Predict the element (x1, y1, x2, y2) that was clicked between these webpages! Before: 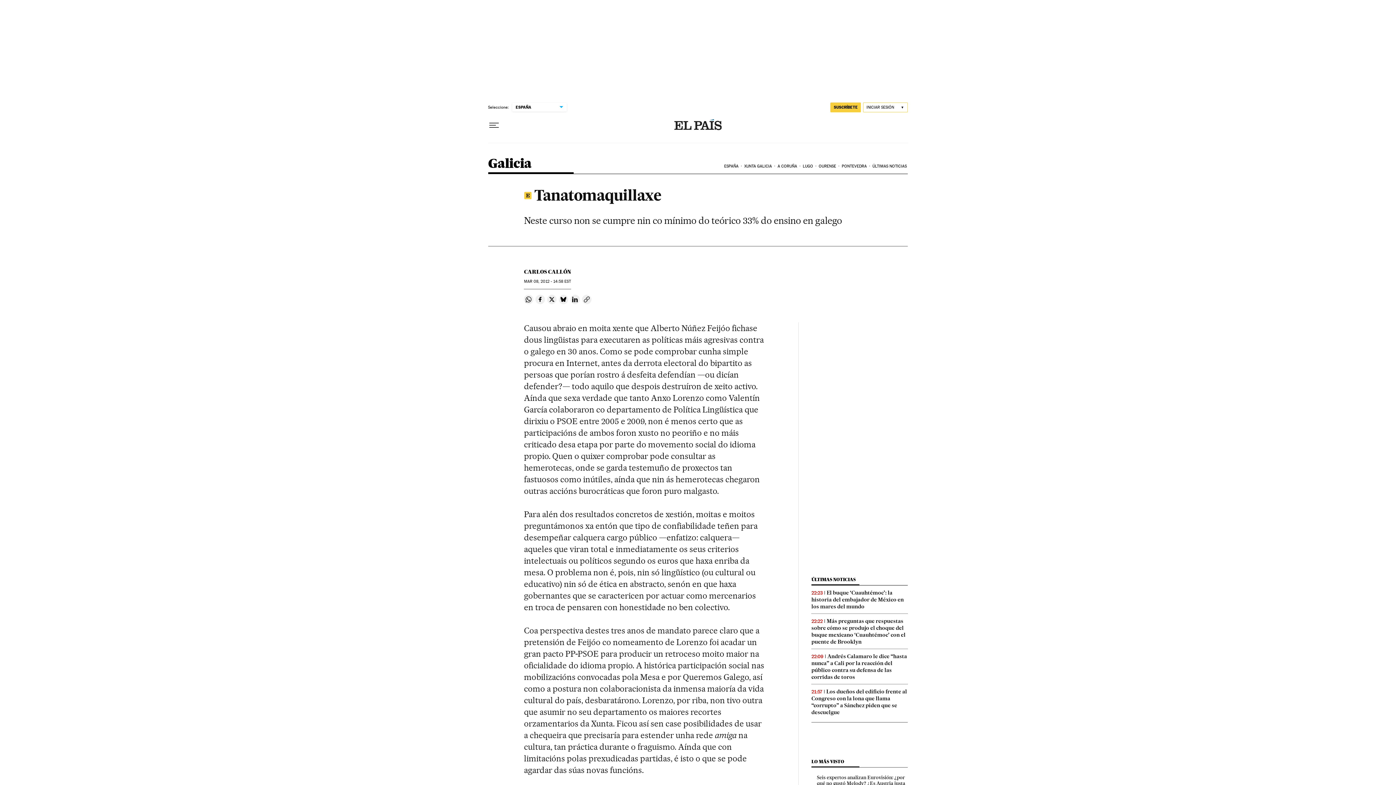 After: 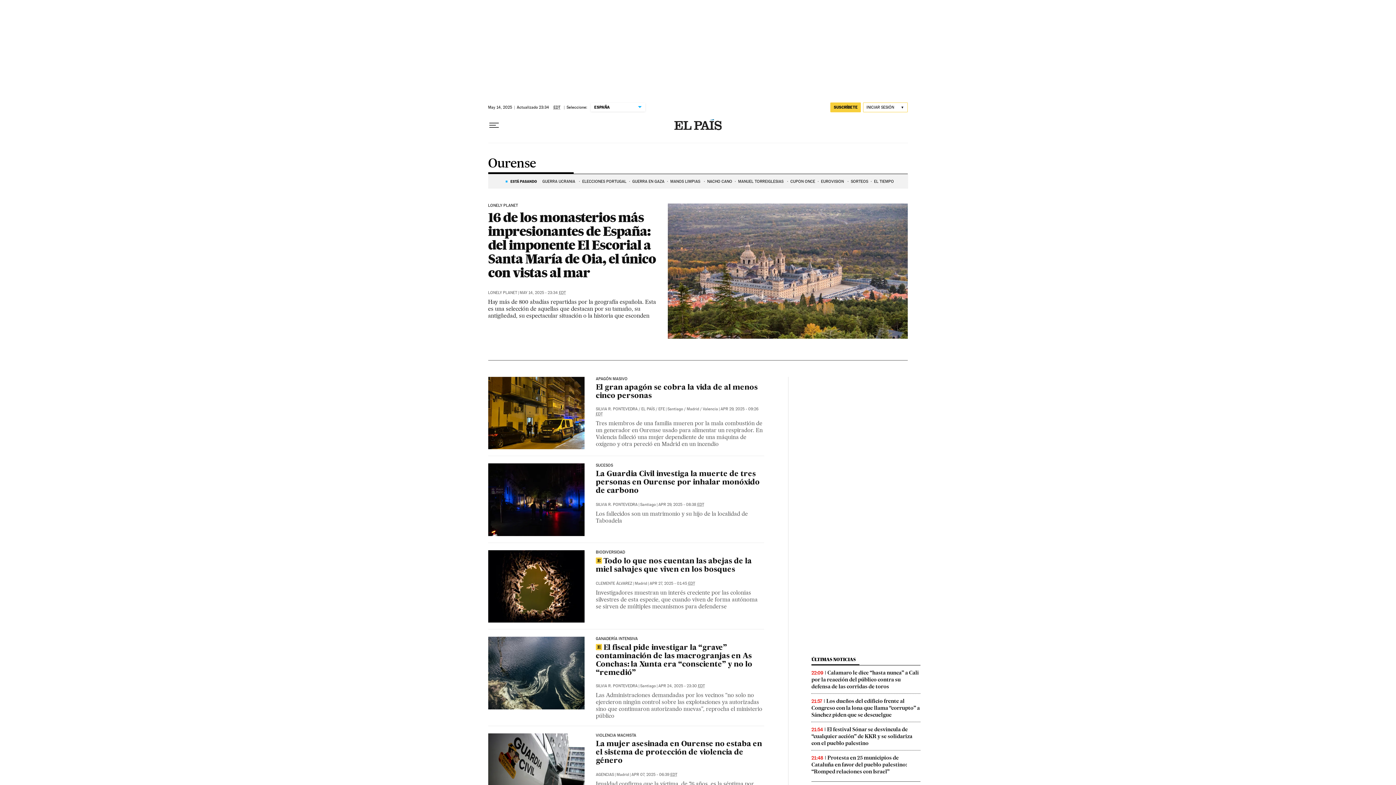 Action: label: OURENSE bbox: (817, 158, 840, 174)